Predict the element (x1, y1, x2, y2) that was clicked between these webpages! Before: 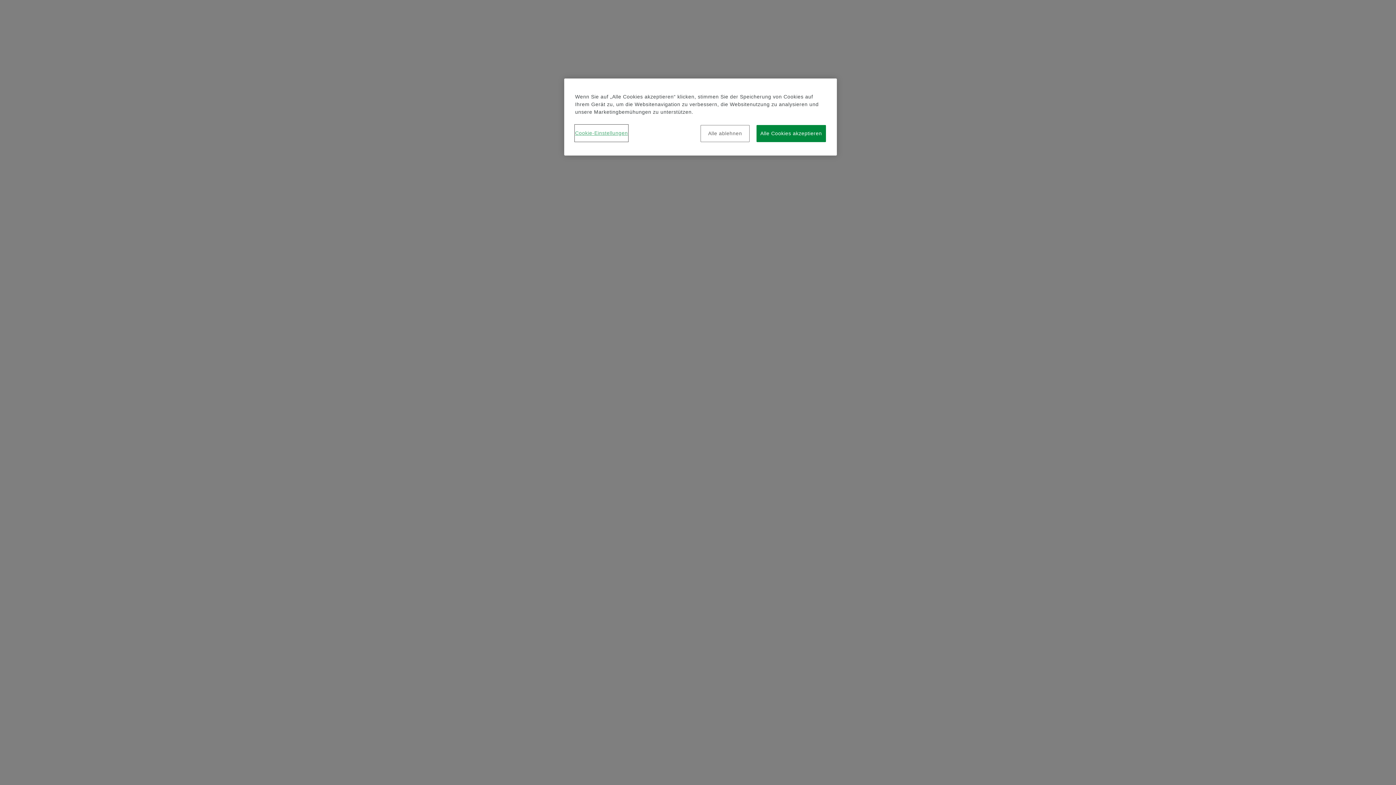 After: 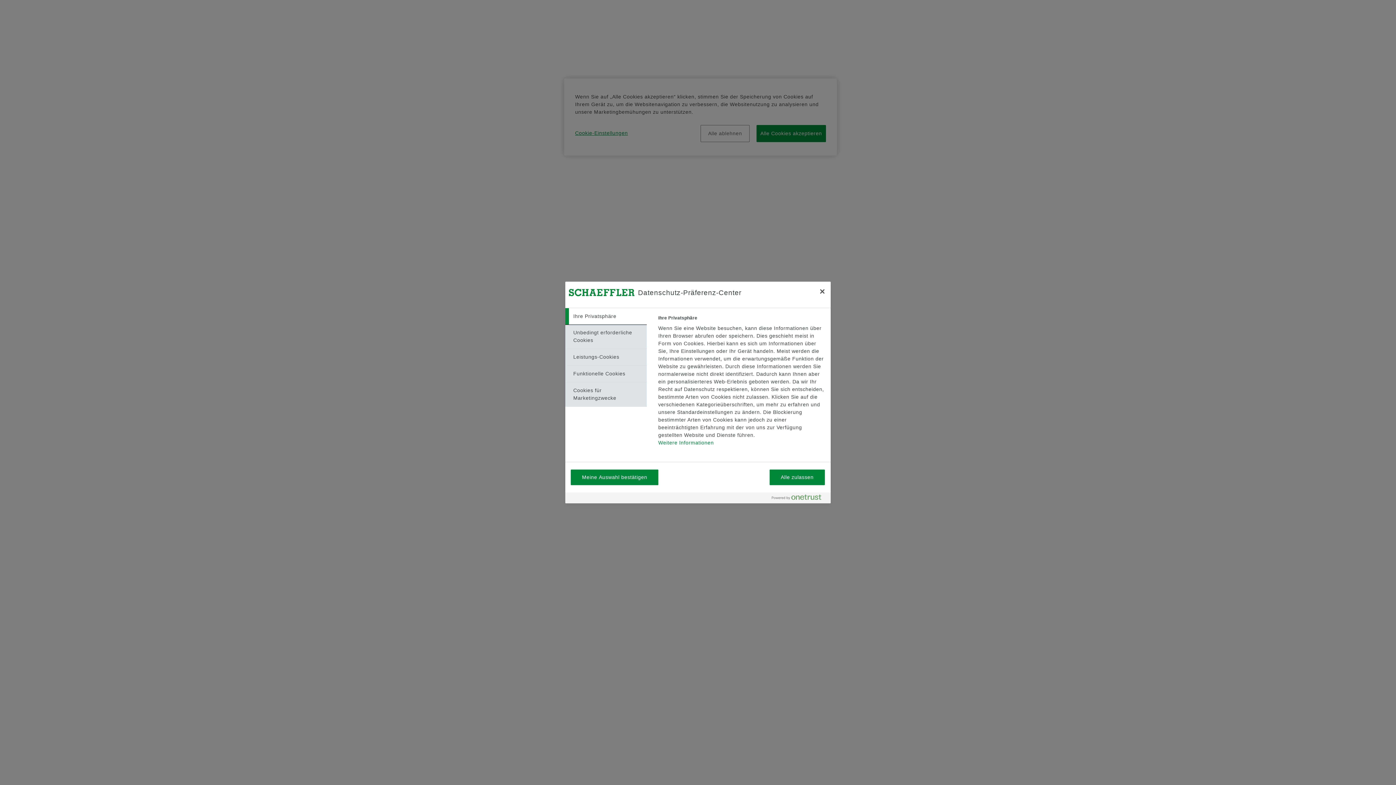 Action: bbox: (575, 125, 628, 141) label: Cookie-Einstellungen